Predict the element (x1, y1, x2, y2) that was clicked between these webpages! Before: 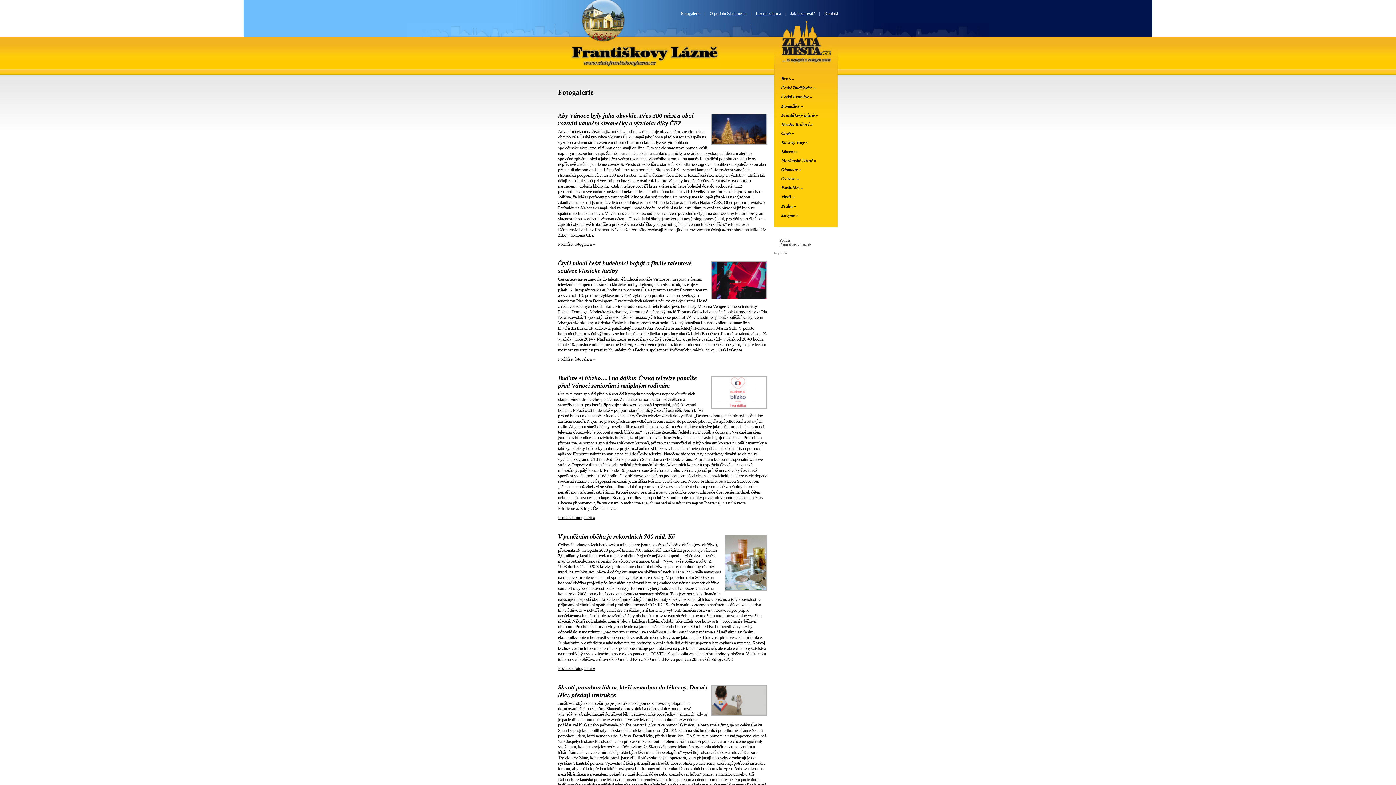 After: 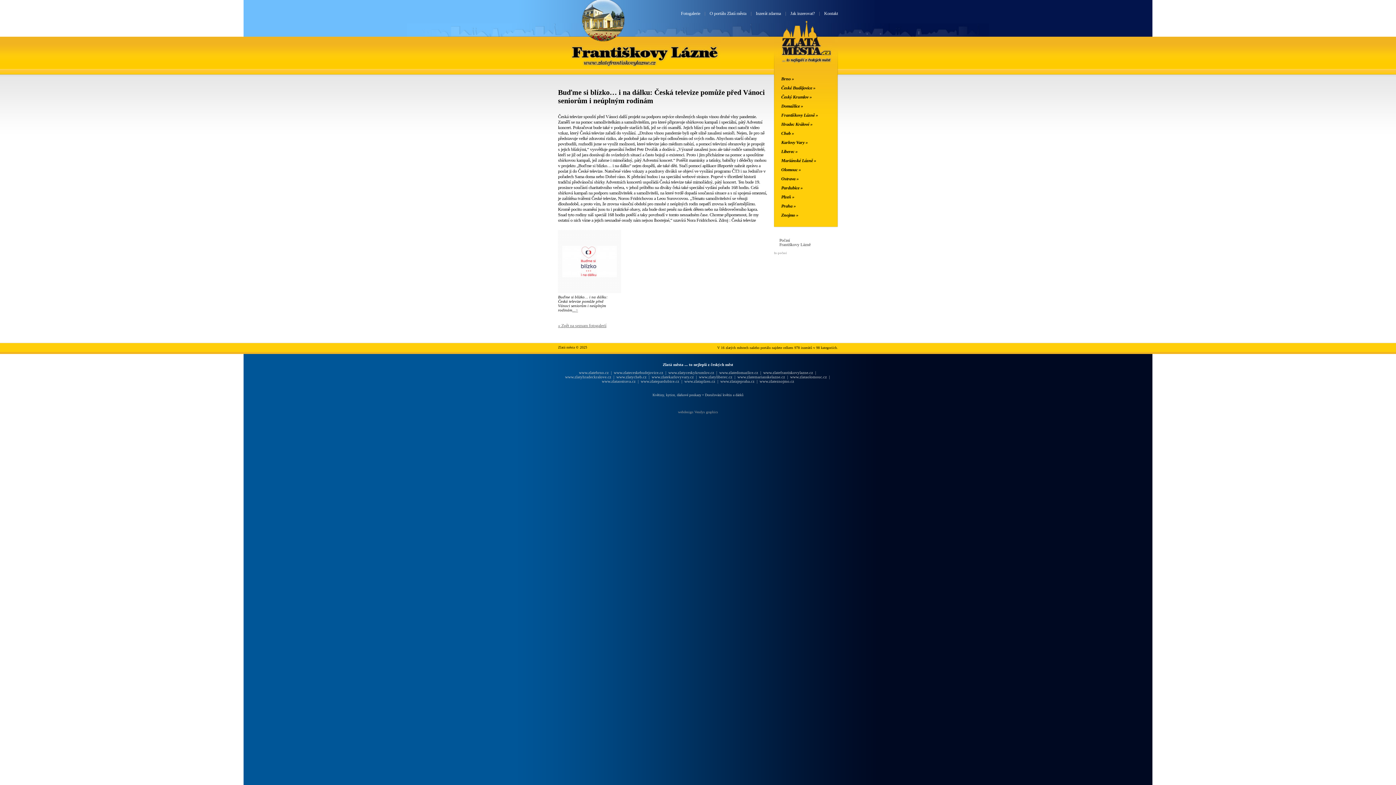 Action: bbox: (558, 374, 697, 389) label: Buďme si blízko… i na dálku: Česká televize pomůže před Vánoci seniorům i neúplným rodinám